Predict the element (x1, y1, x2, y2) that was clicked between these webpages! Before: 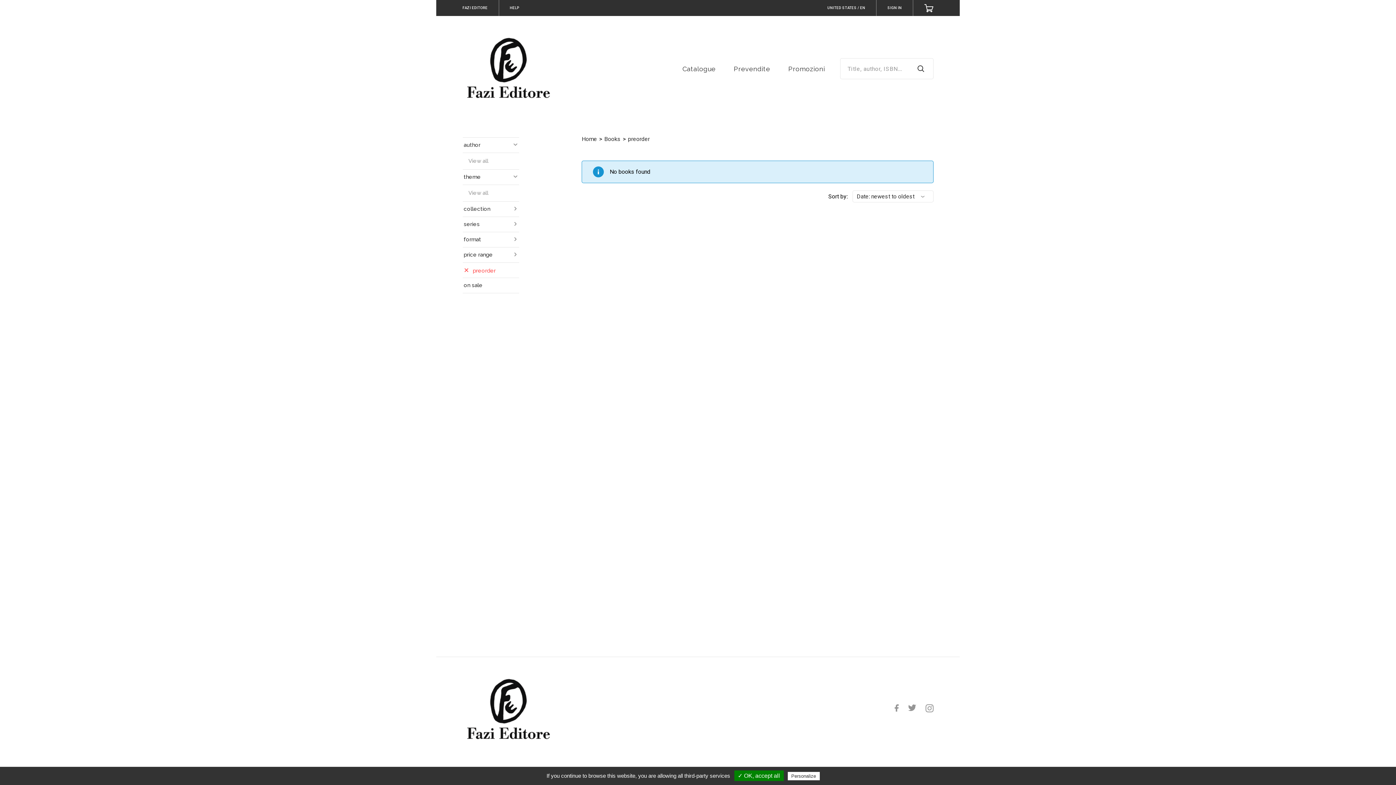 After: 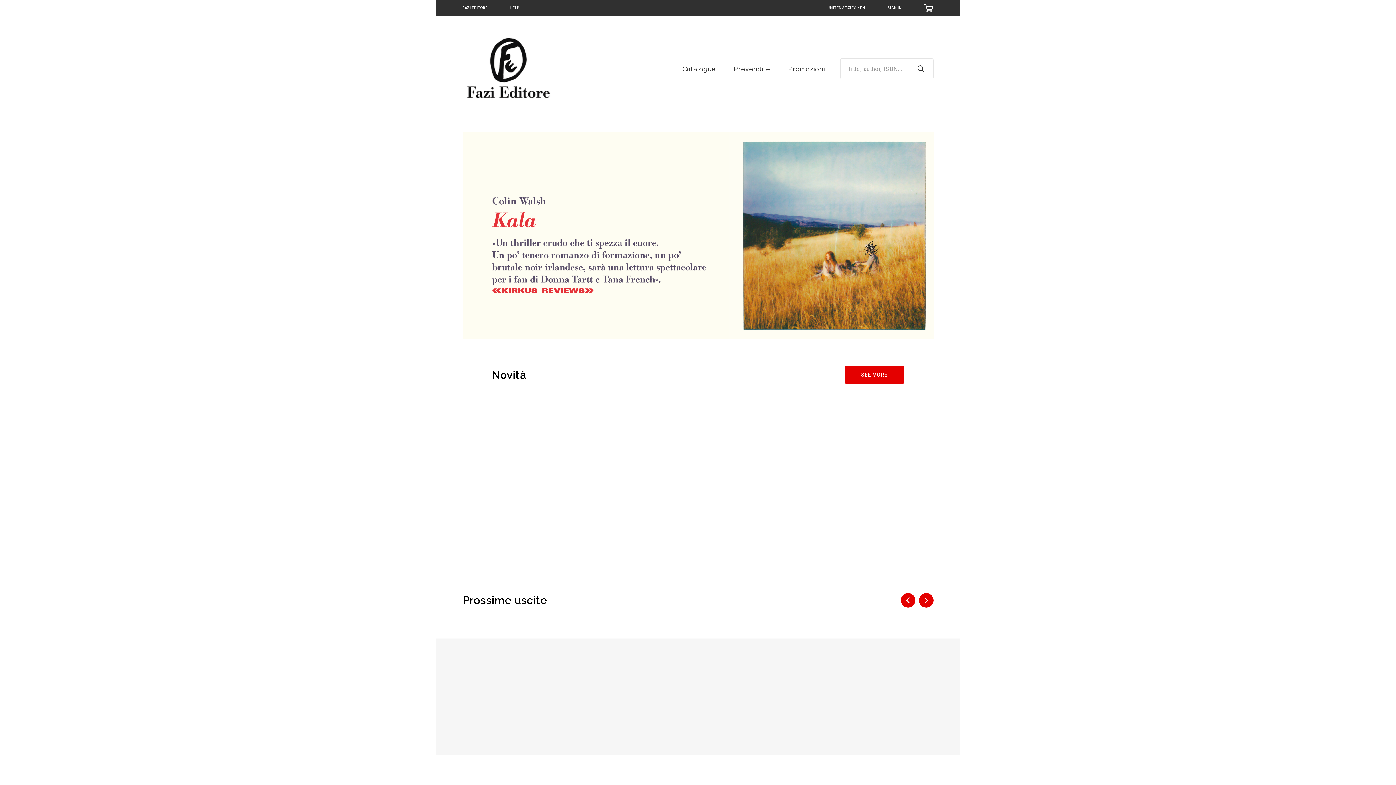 Action: bbox: (462, 706, 553, 713)